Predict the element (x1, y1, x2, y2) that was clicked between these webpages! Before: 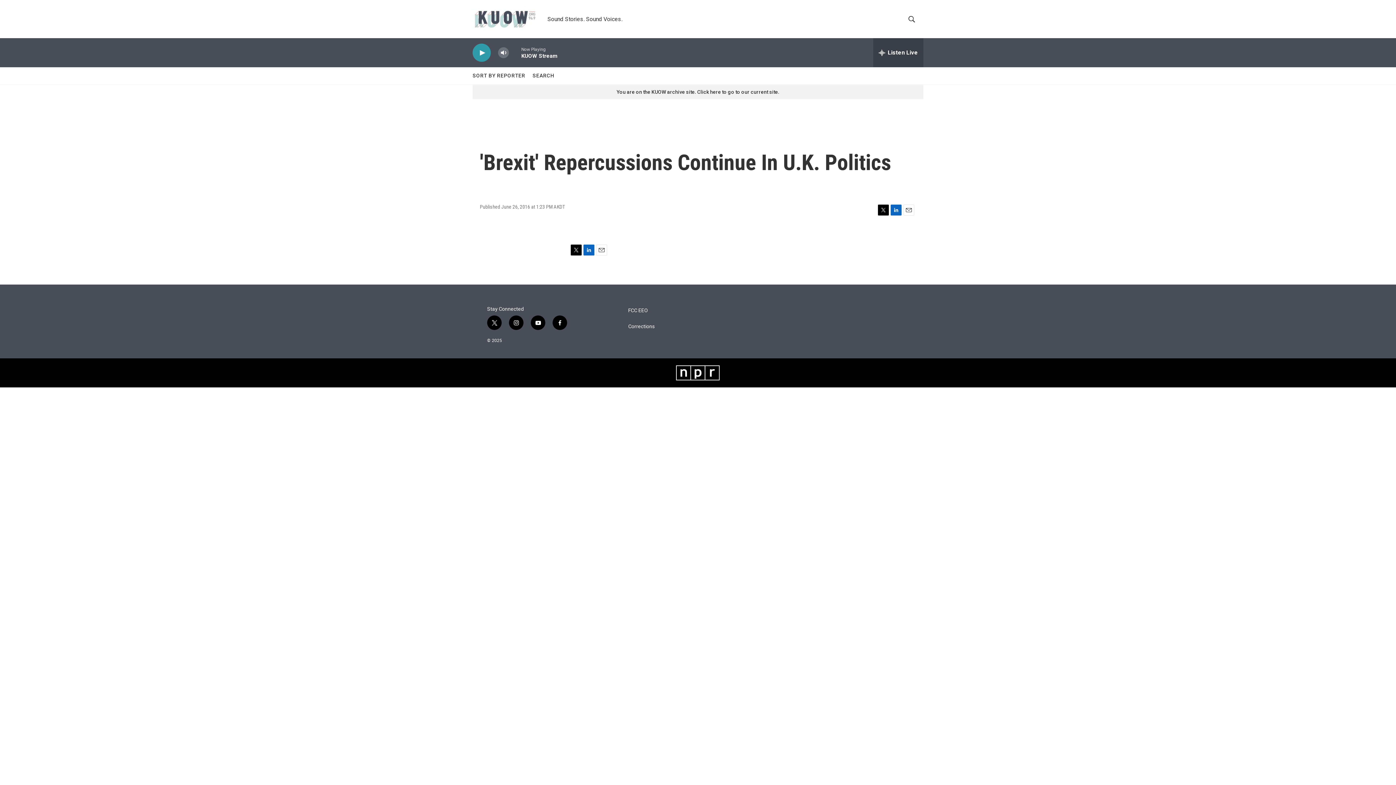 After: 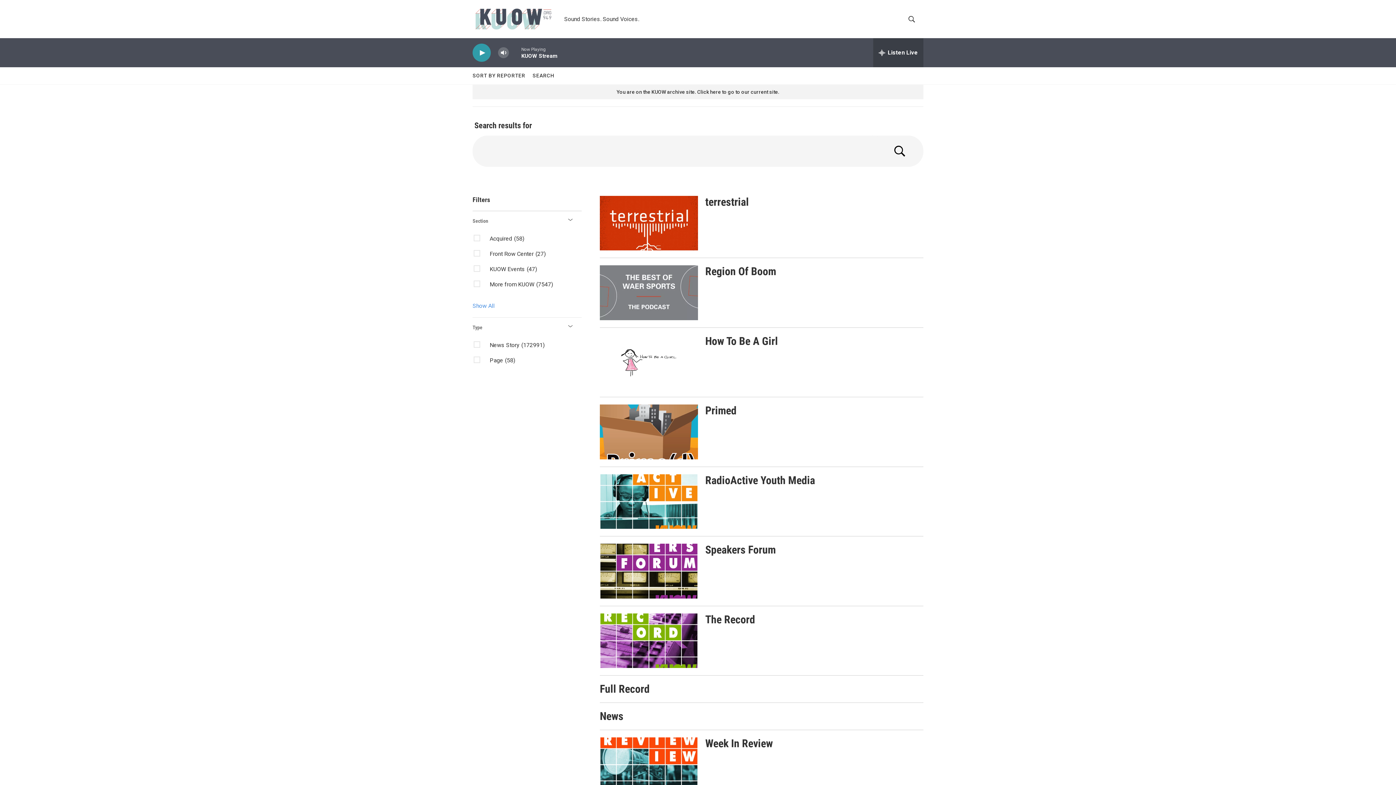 Action: bbox: (532, 67, 554, 84) label: SEARCH